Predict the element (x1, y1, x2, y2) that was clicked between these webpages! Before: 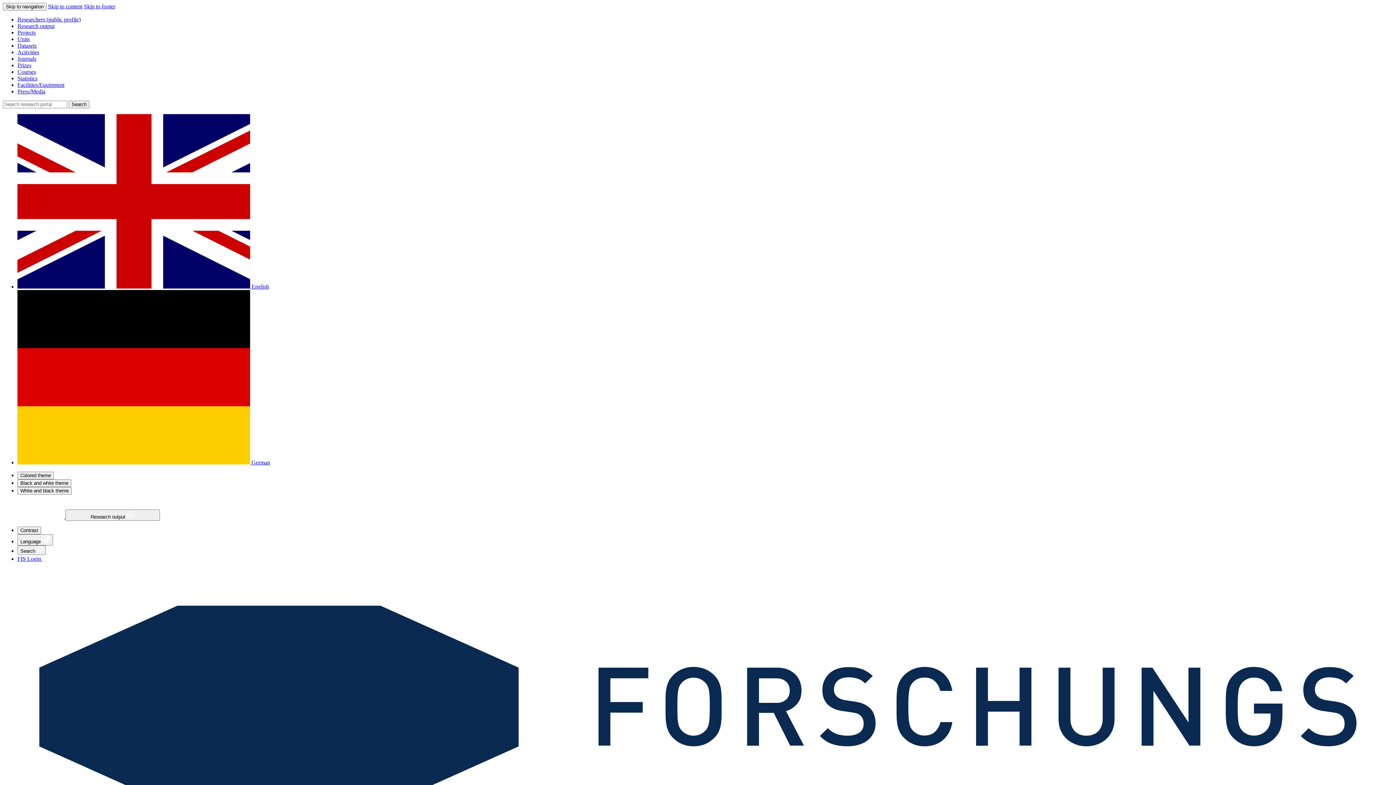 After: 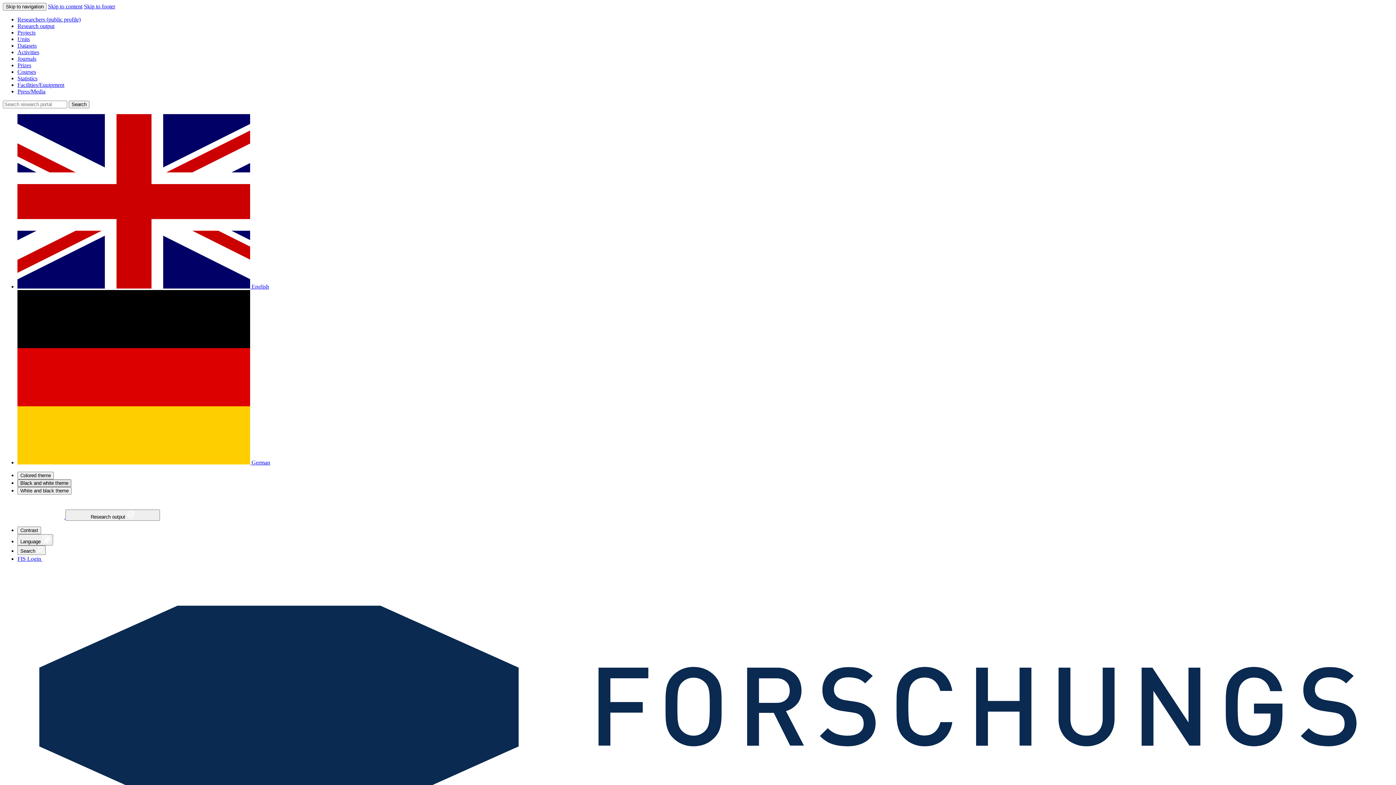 Action: label: Black and white theme bbox: (17, 479, 71, 487)